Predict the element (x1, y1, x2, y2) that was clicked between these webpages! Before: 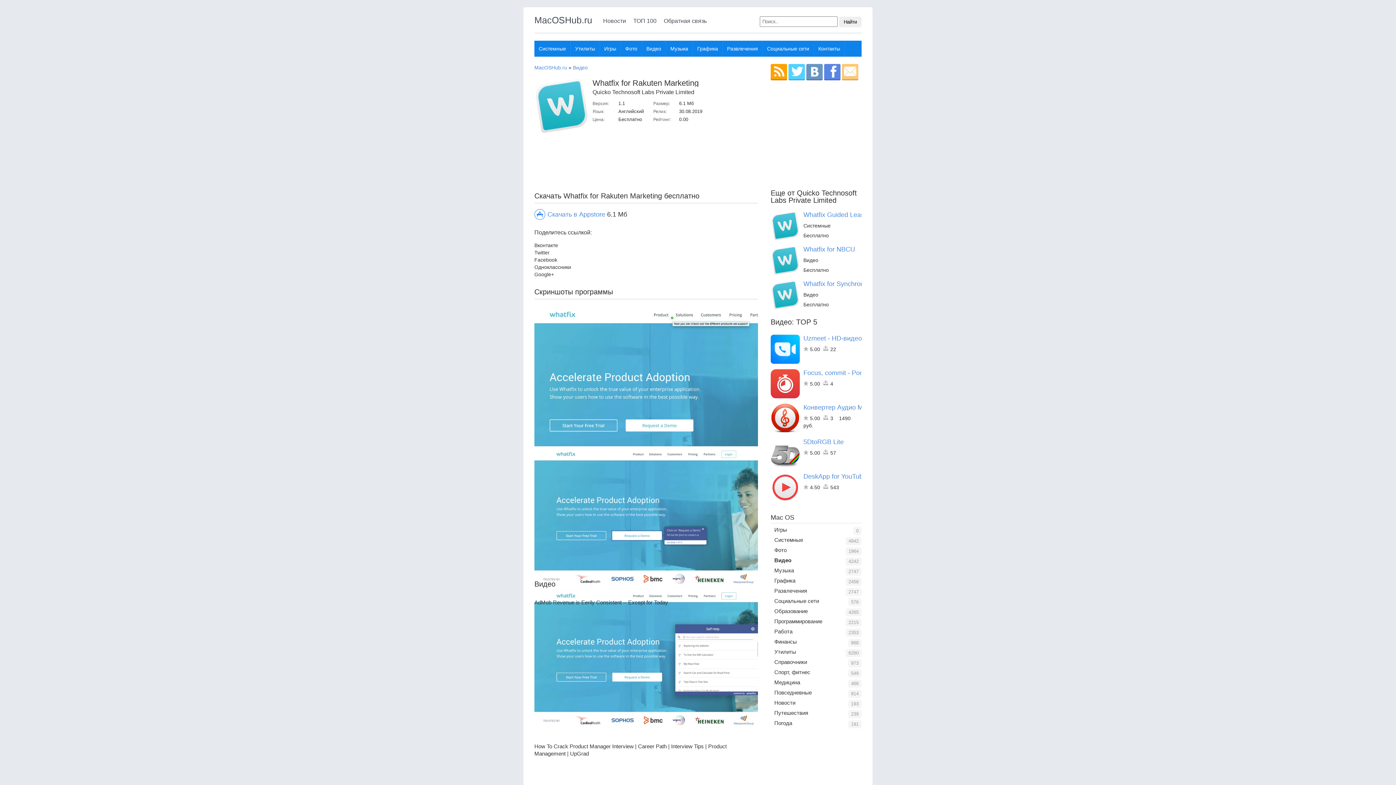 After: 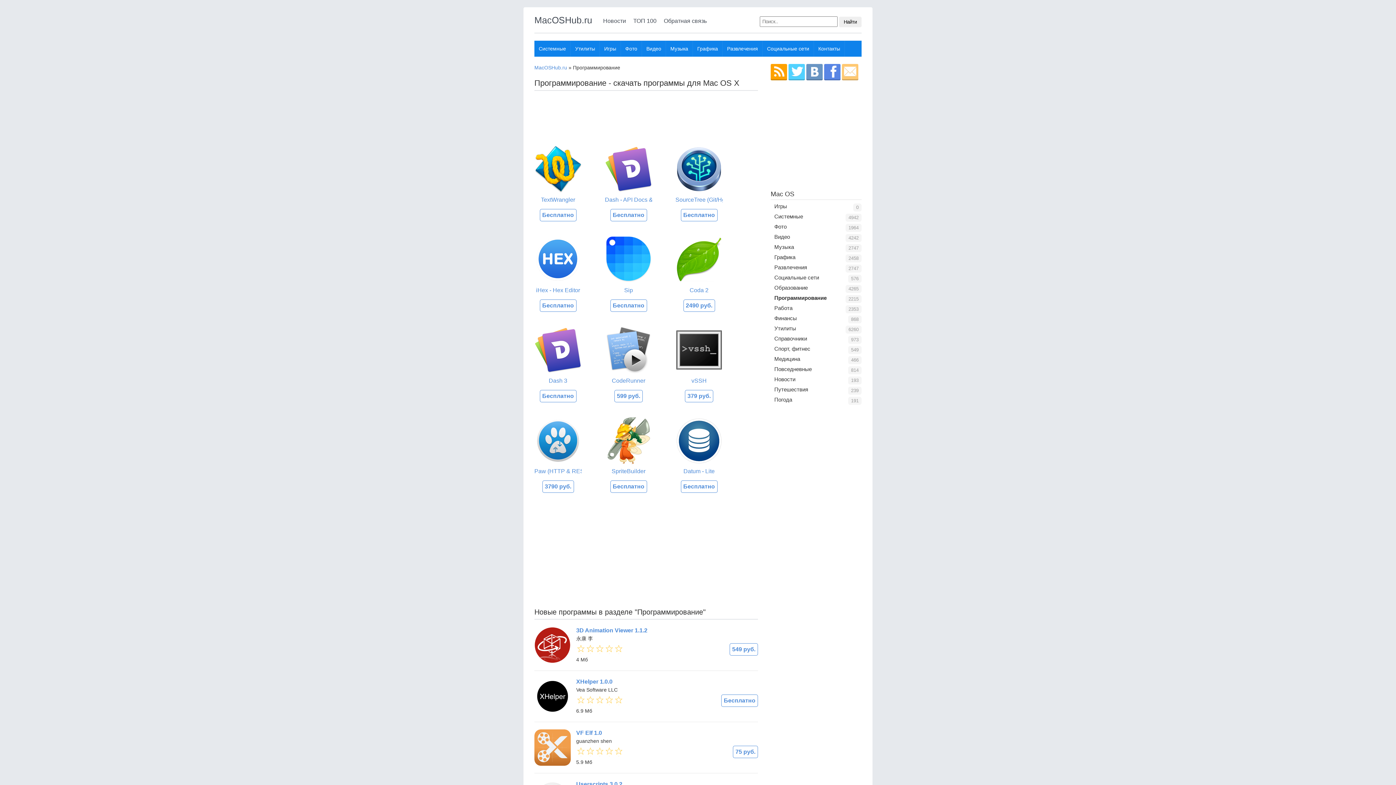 Action: label: Программирование bbox: (770, 617, 861, 626)